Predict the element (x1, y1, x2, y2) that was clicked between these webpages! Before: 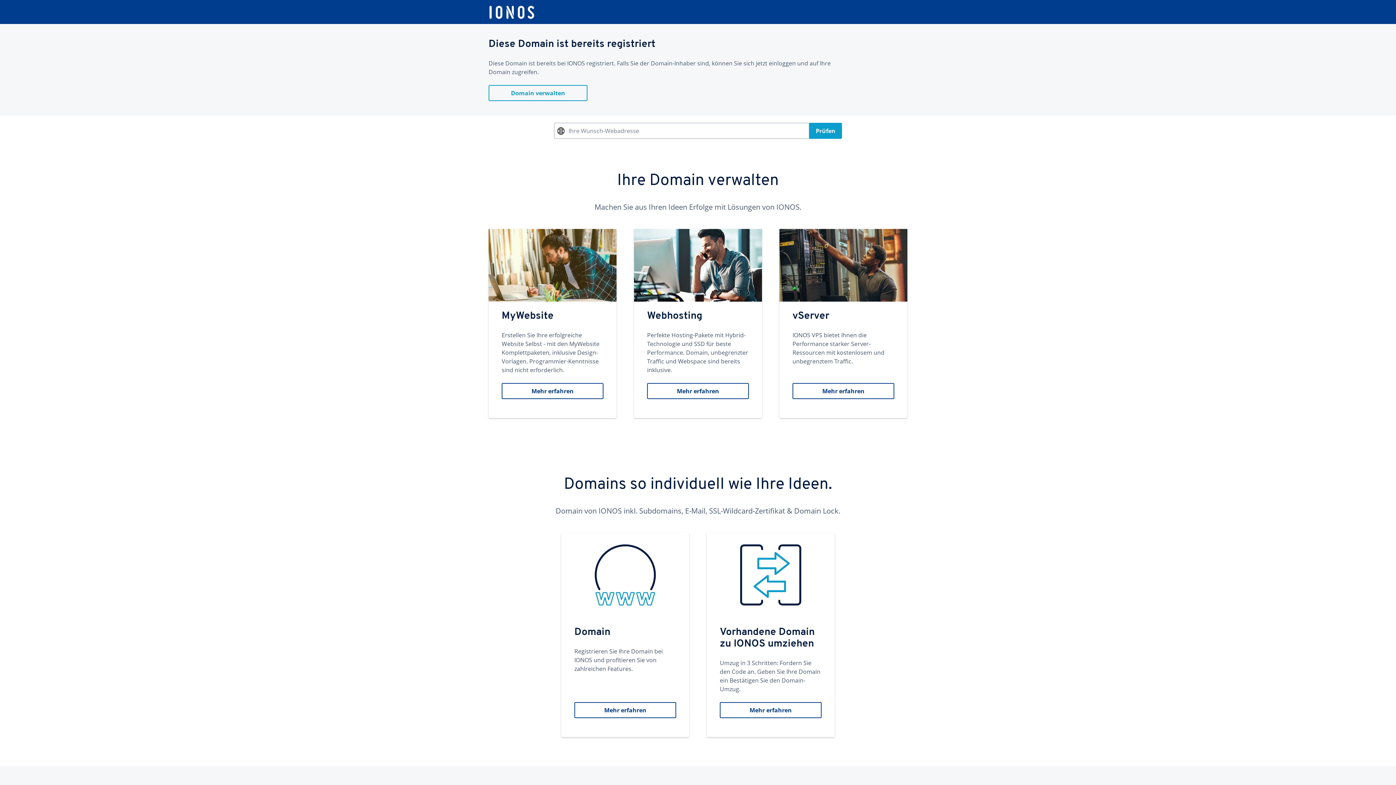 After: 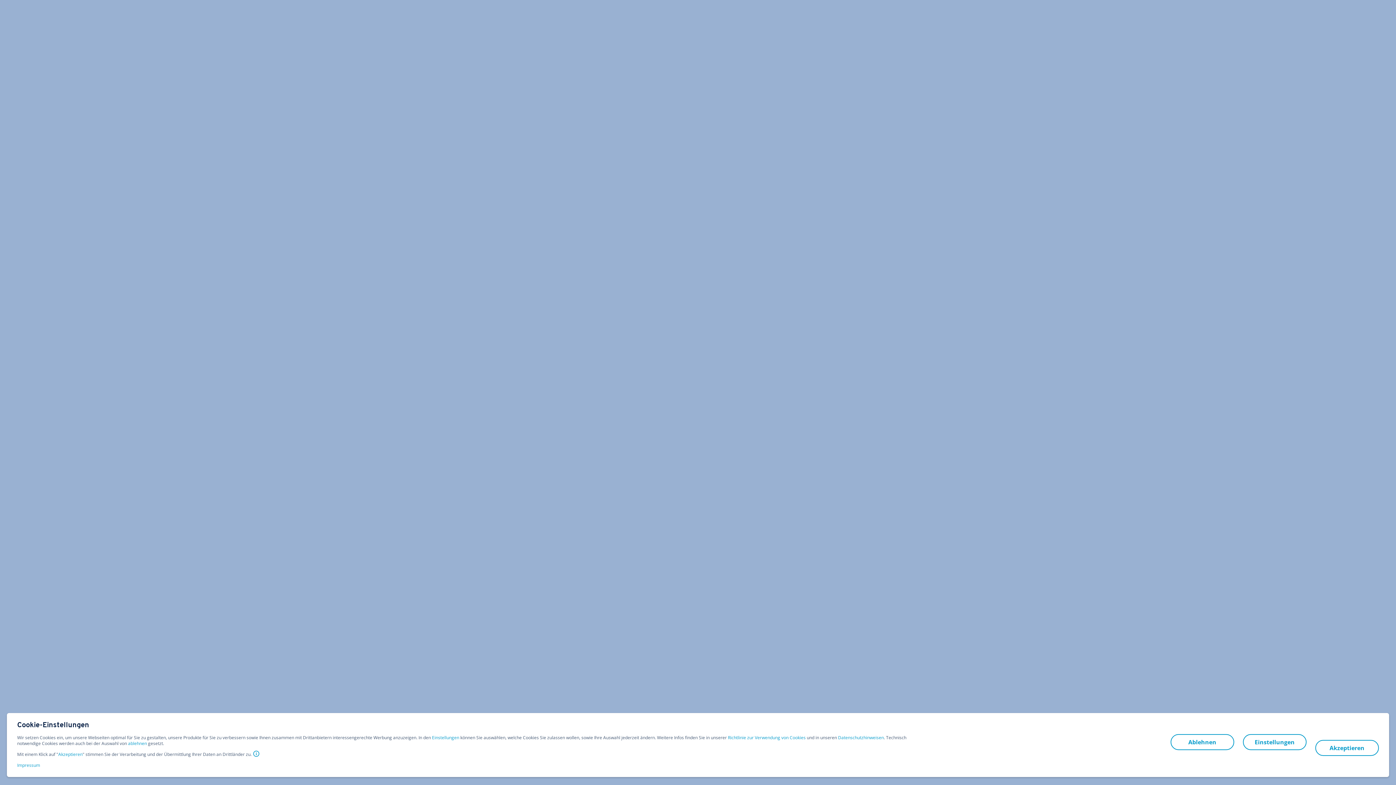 Action: bbox: (488, 5, 535, 19)